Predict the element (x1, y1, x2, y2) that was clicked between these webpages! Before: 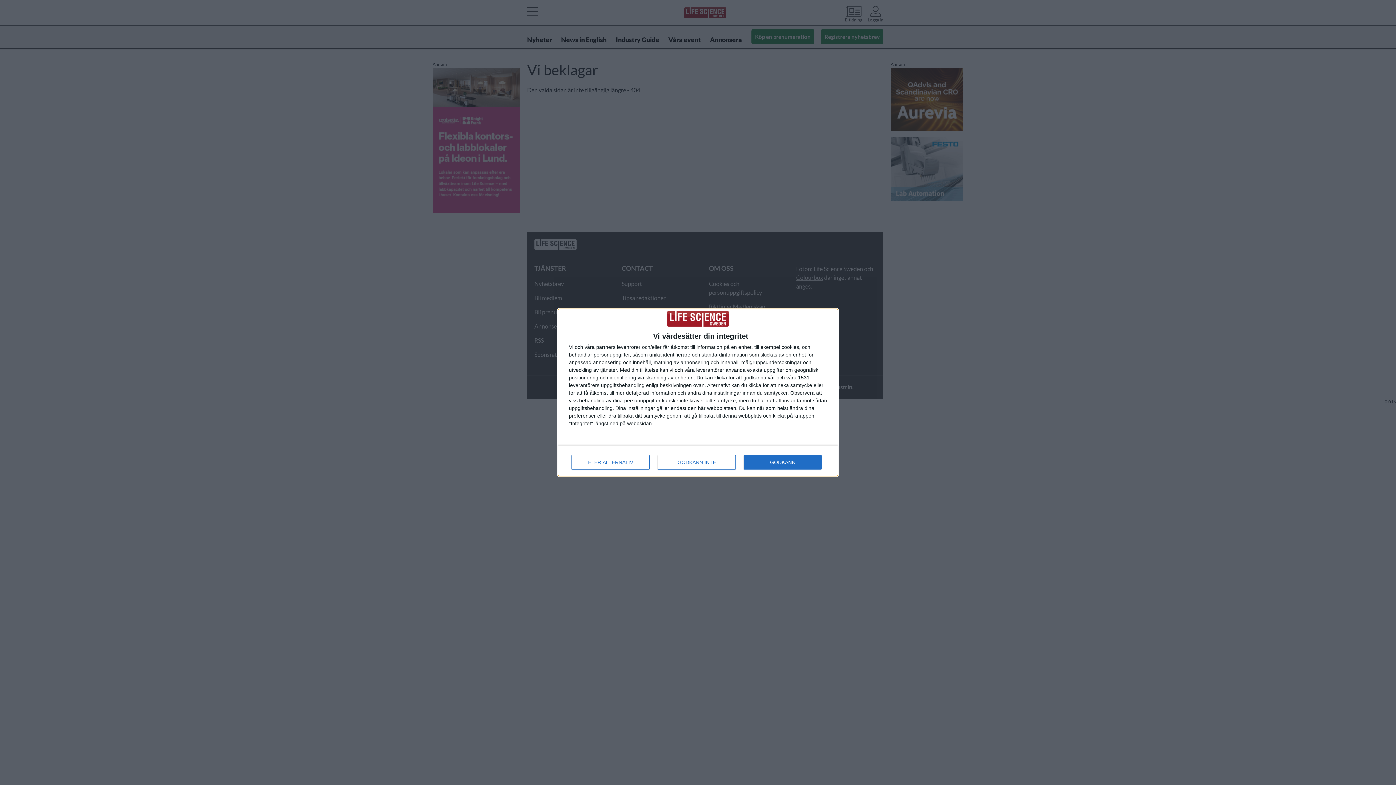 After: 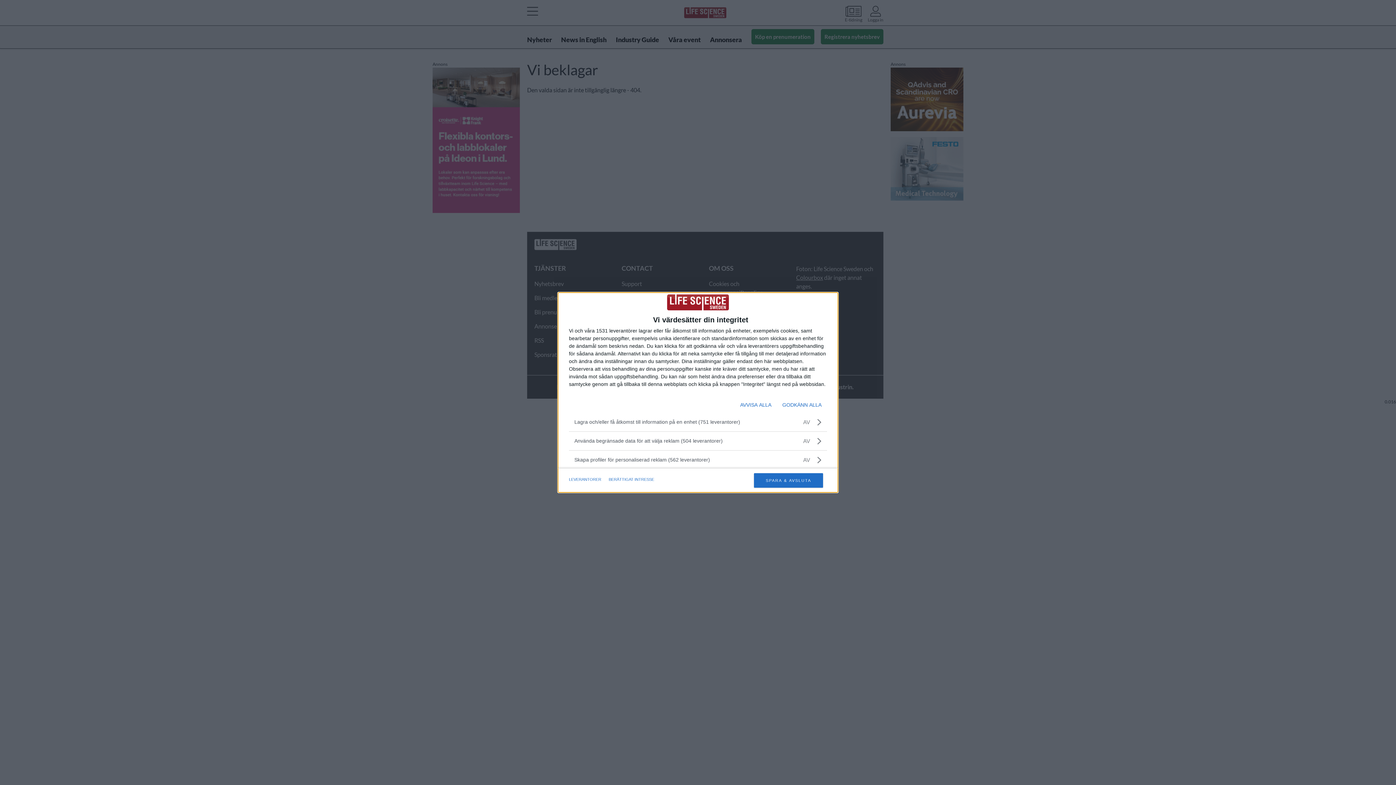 Action: bbox: (571, 455, 649, 469) label: FLER ALTERNATIV